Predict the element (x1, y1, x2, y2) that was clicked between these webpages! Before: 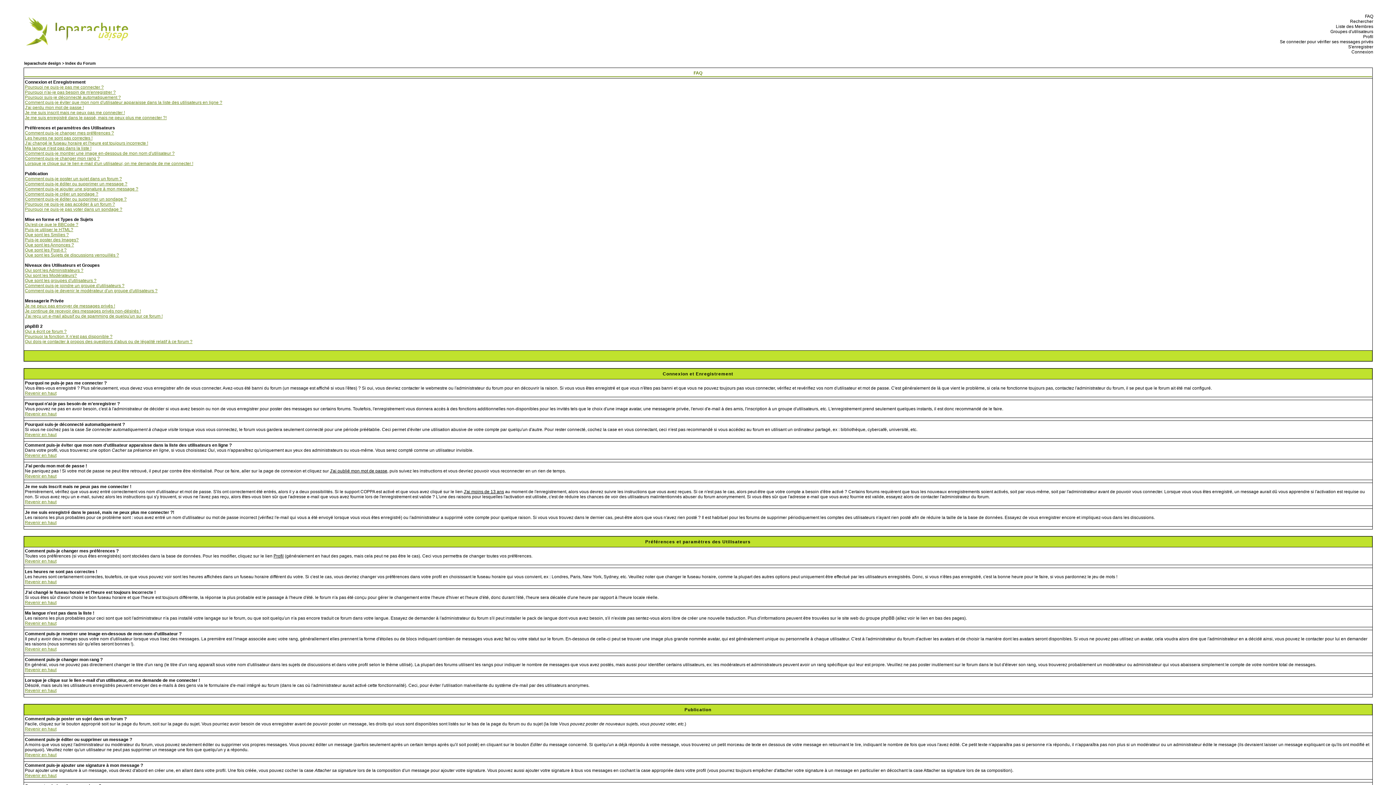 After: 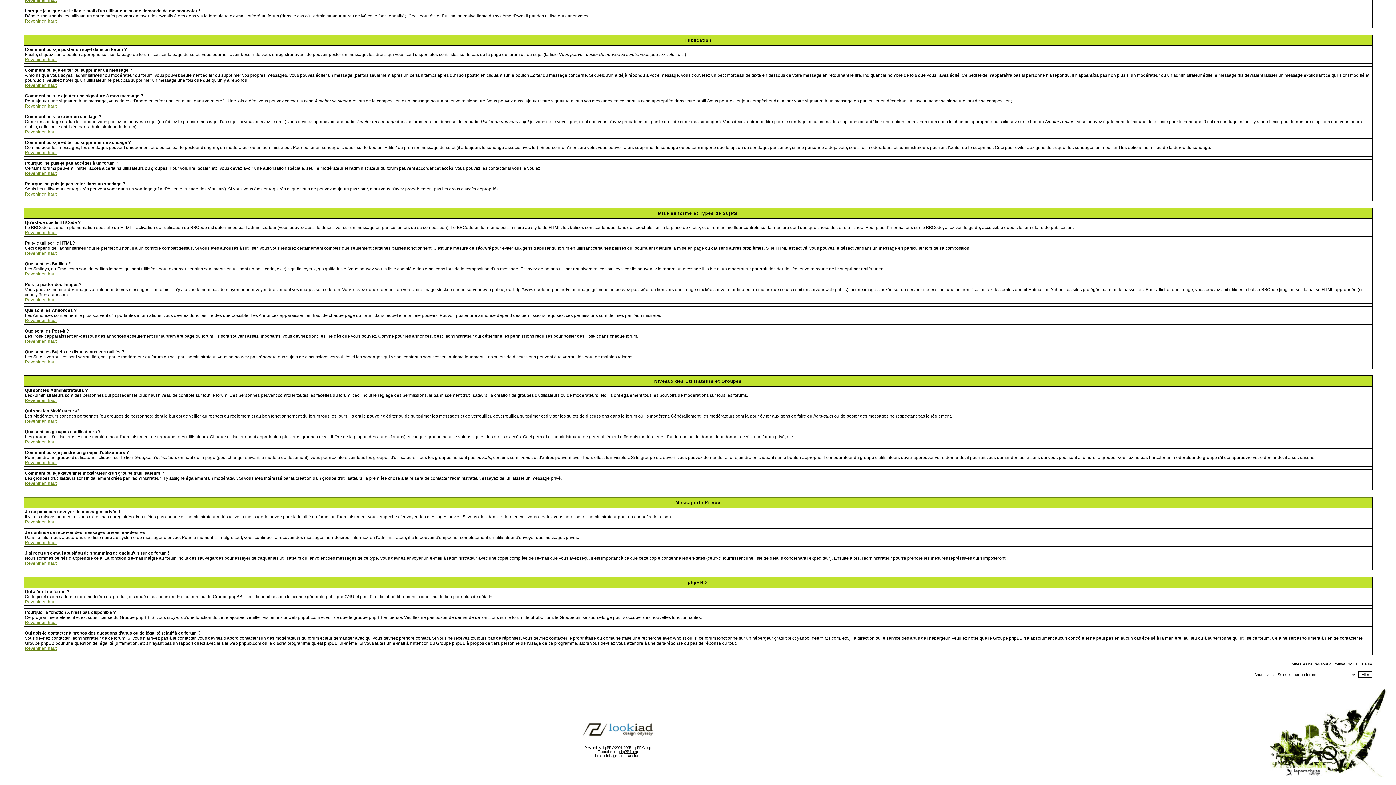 Action: bbox: (24, 247, 66, 252) label: Que sont les Post-it ?